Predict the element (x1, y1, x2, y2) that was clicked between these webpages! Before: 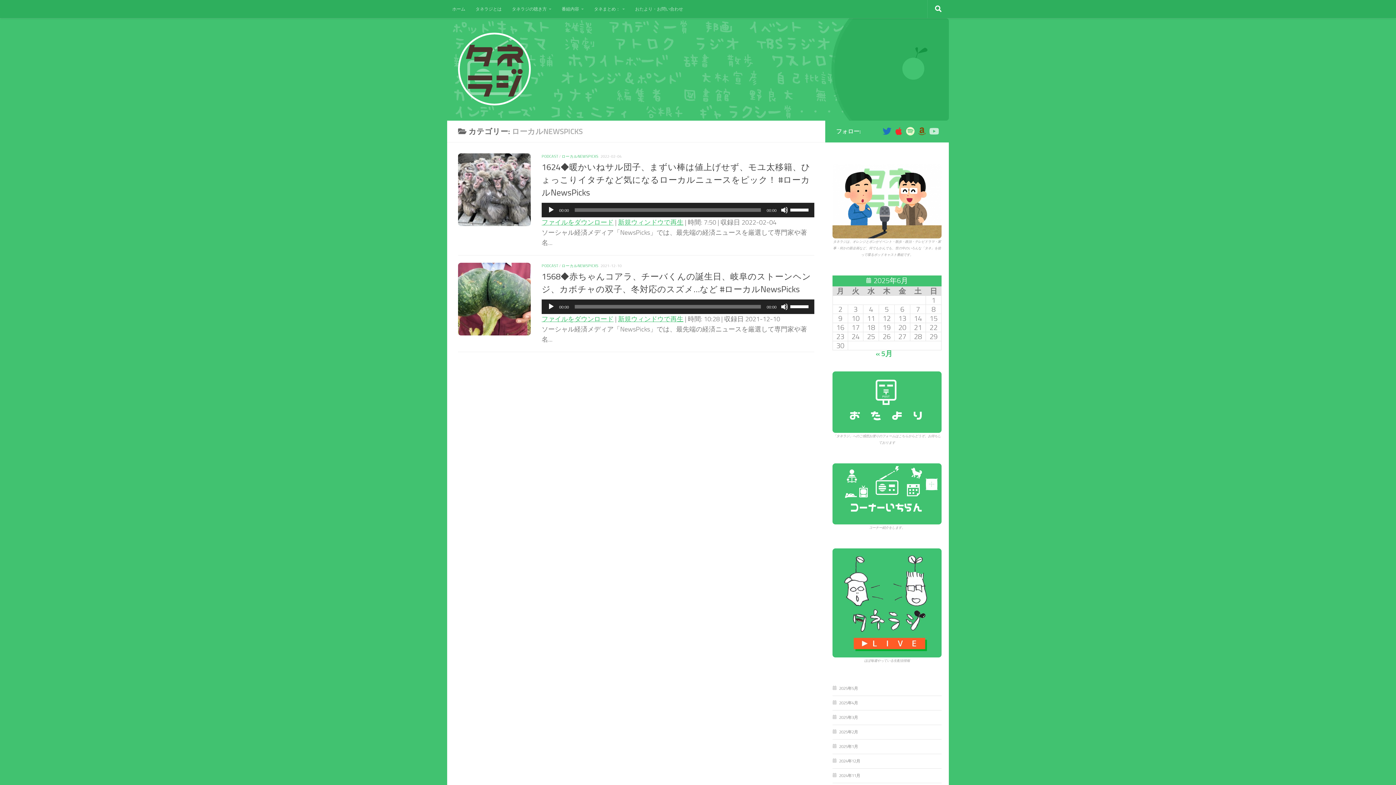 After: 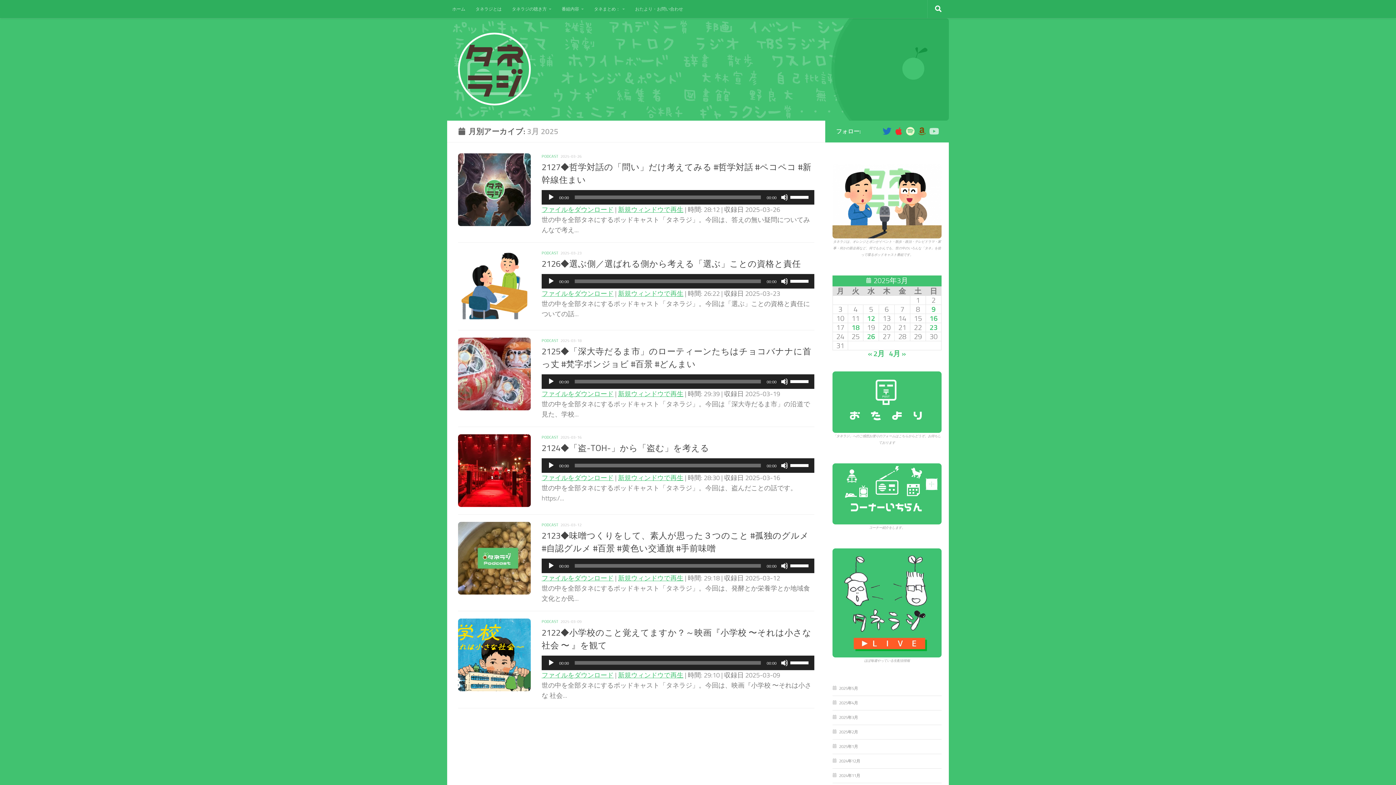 Action: bbox: (832, 715, 858, 720) label: 2025年3月